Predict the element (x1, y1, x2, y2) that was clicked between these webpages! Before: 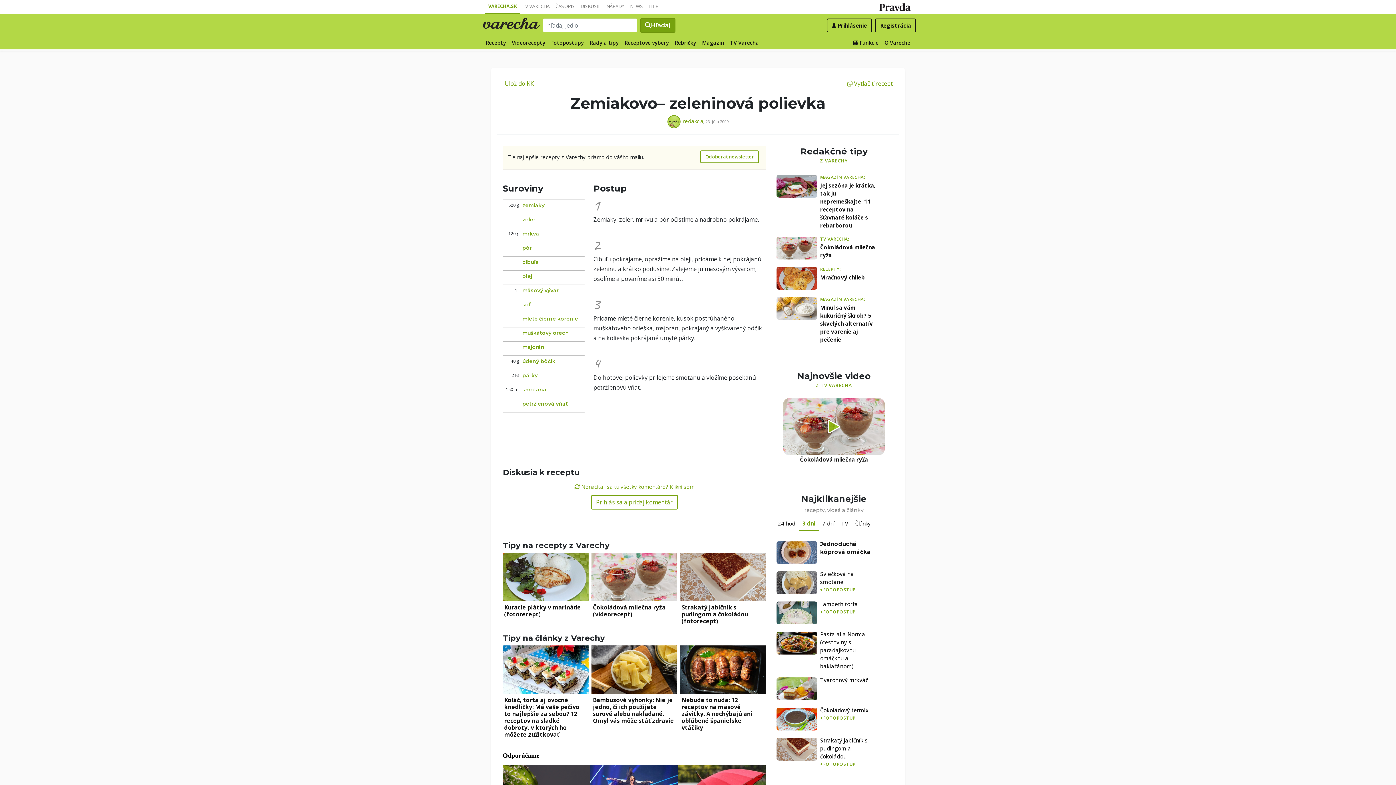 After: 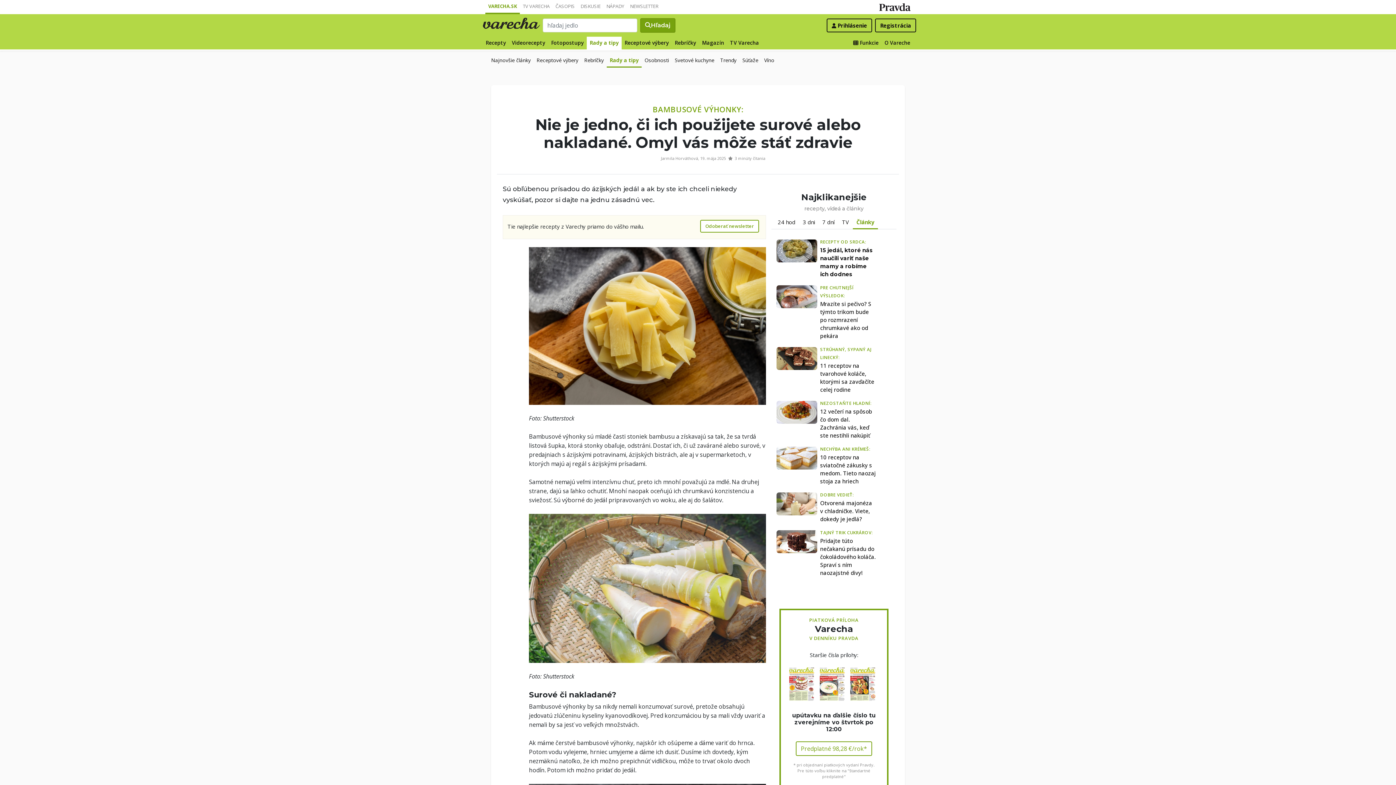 Action: bbox: (591, 645, 677, 694)